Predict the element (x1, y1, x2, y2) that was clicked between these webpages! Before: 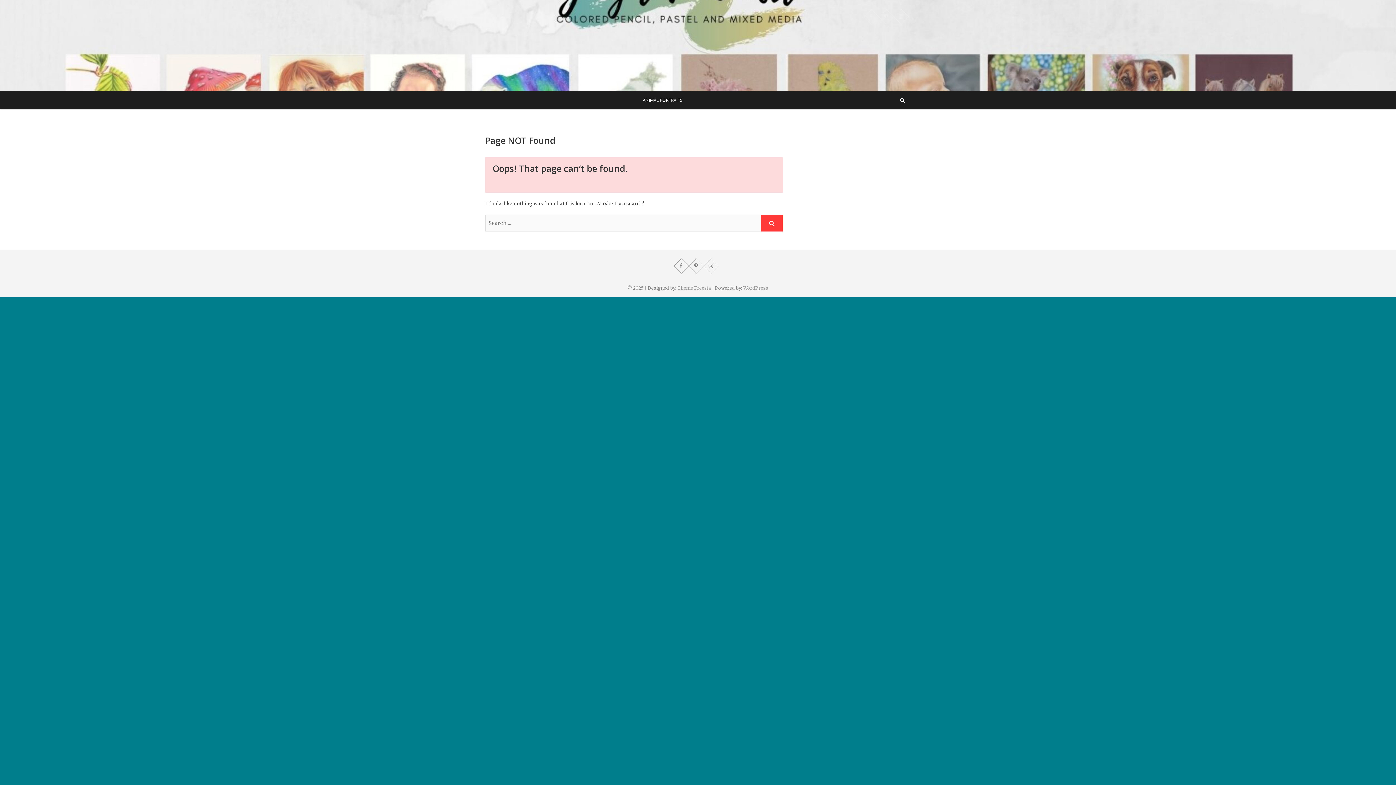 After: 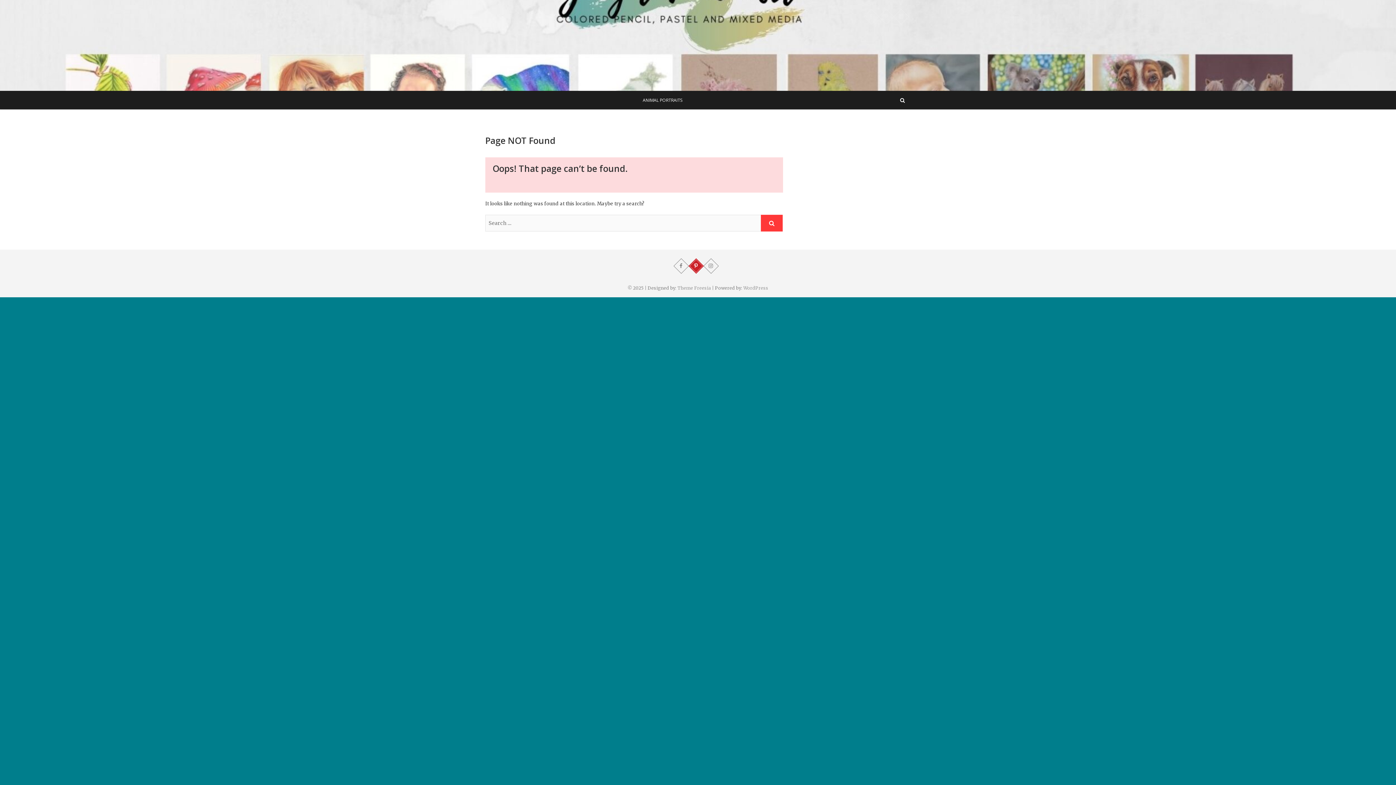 Action: bbox: (688, 258, 703, 273)